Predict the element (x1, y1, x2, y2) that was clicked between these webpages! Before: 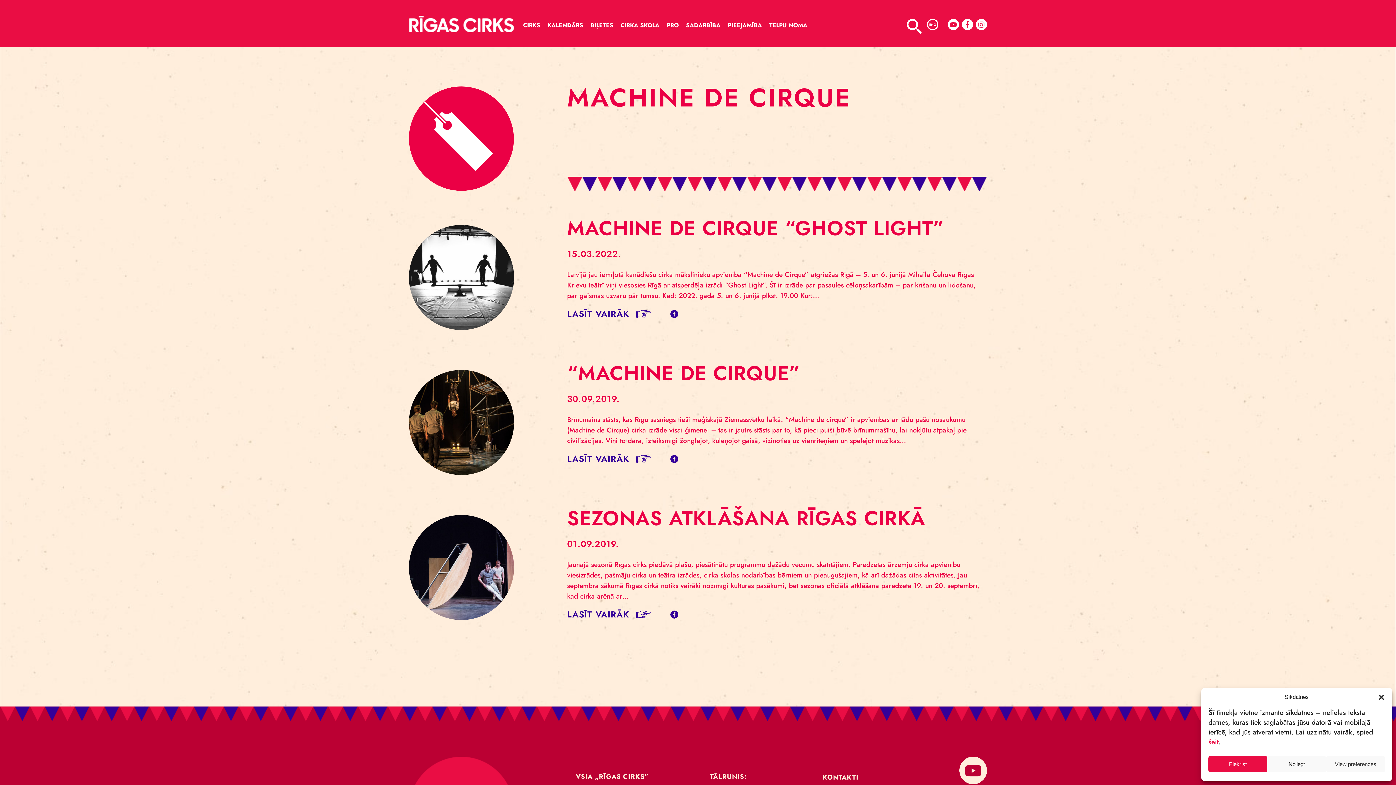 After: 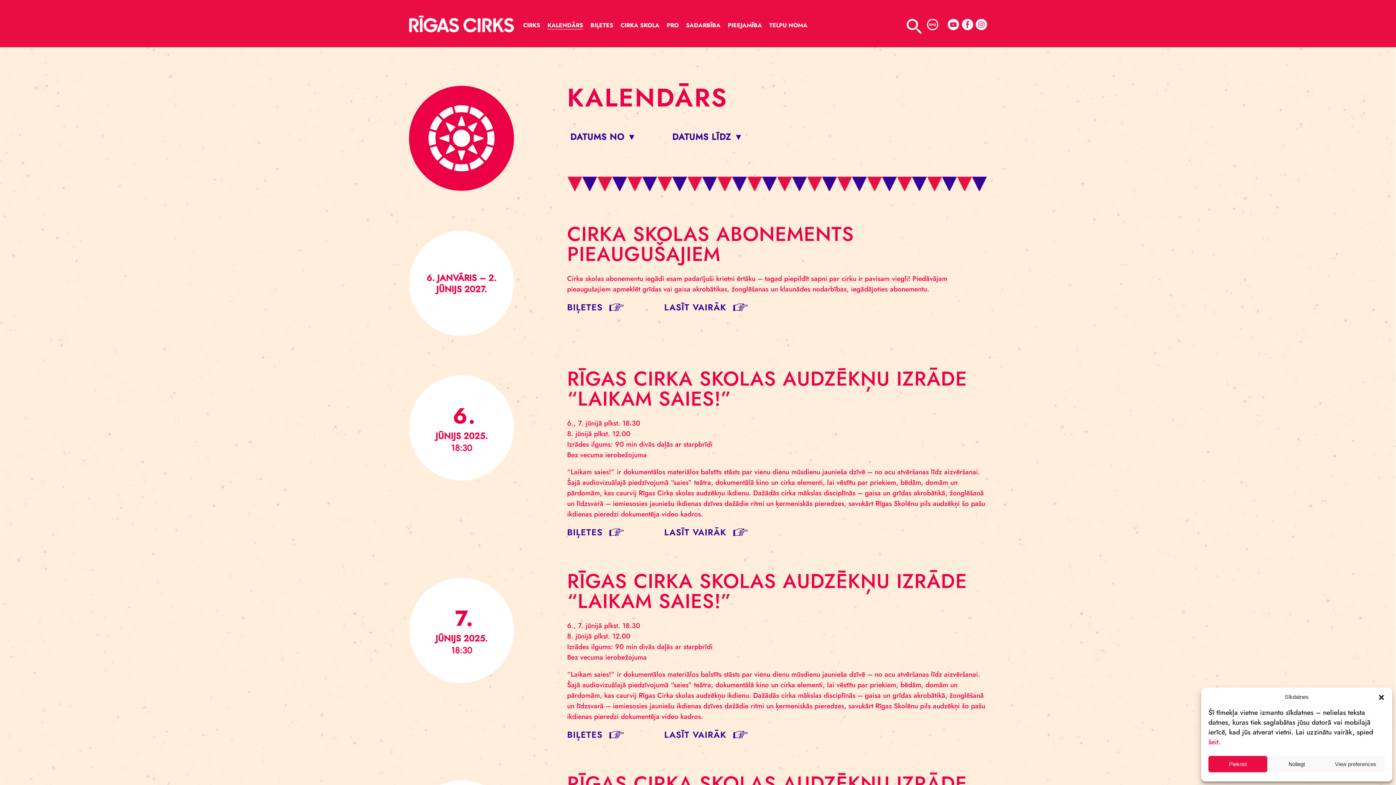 Action: bbox: (547, 20, 583, 29) label: KALENDĀRS